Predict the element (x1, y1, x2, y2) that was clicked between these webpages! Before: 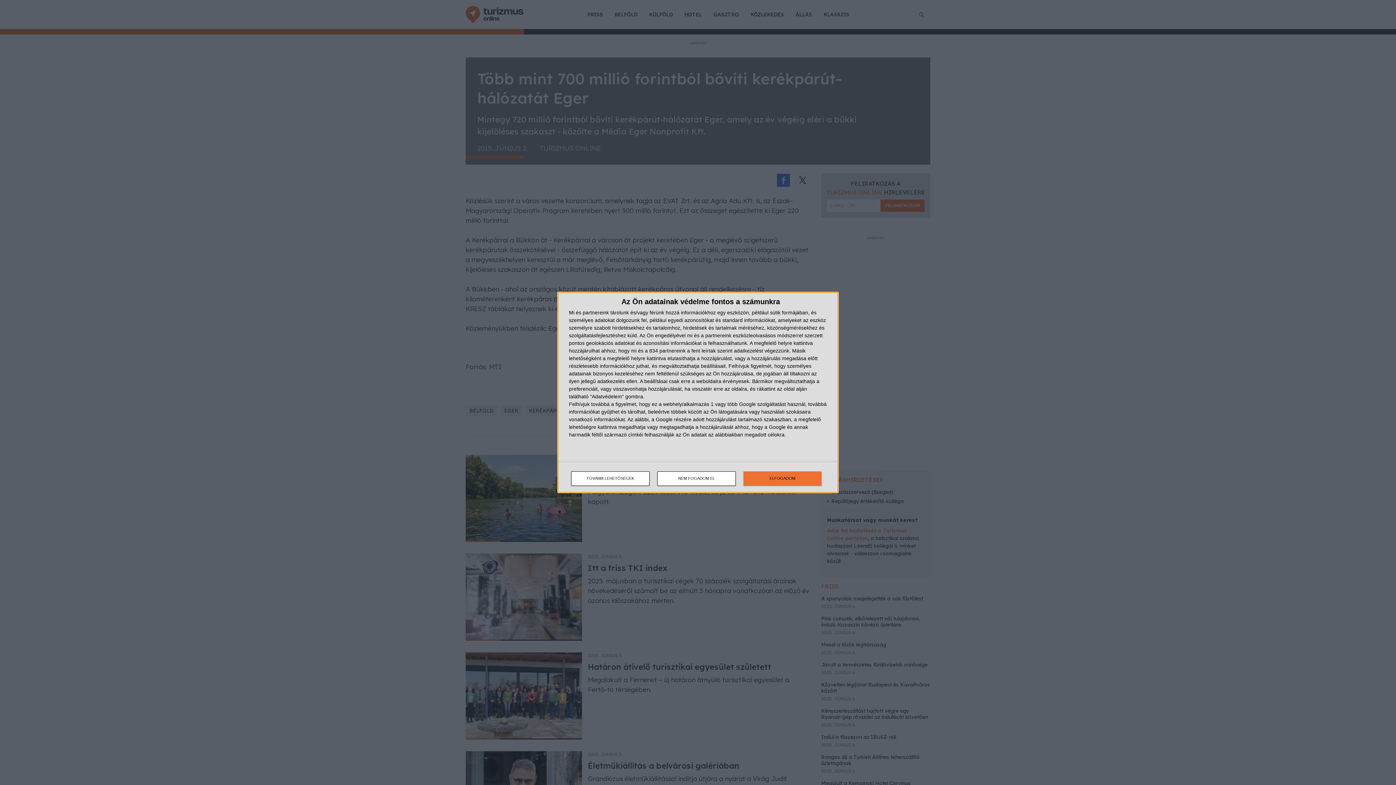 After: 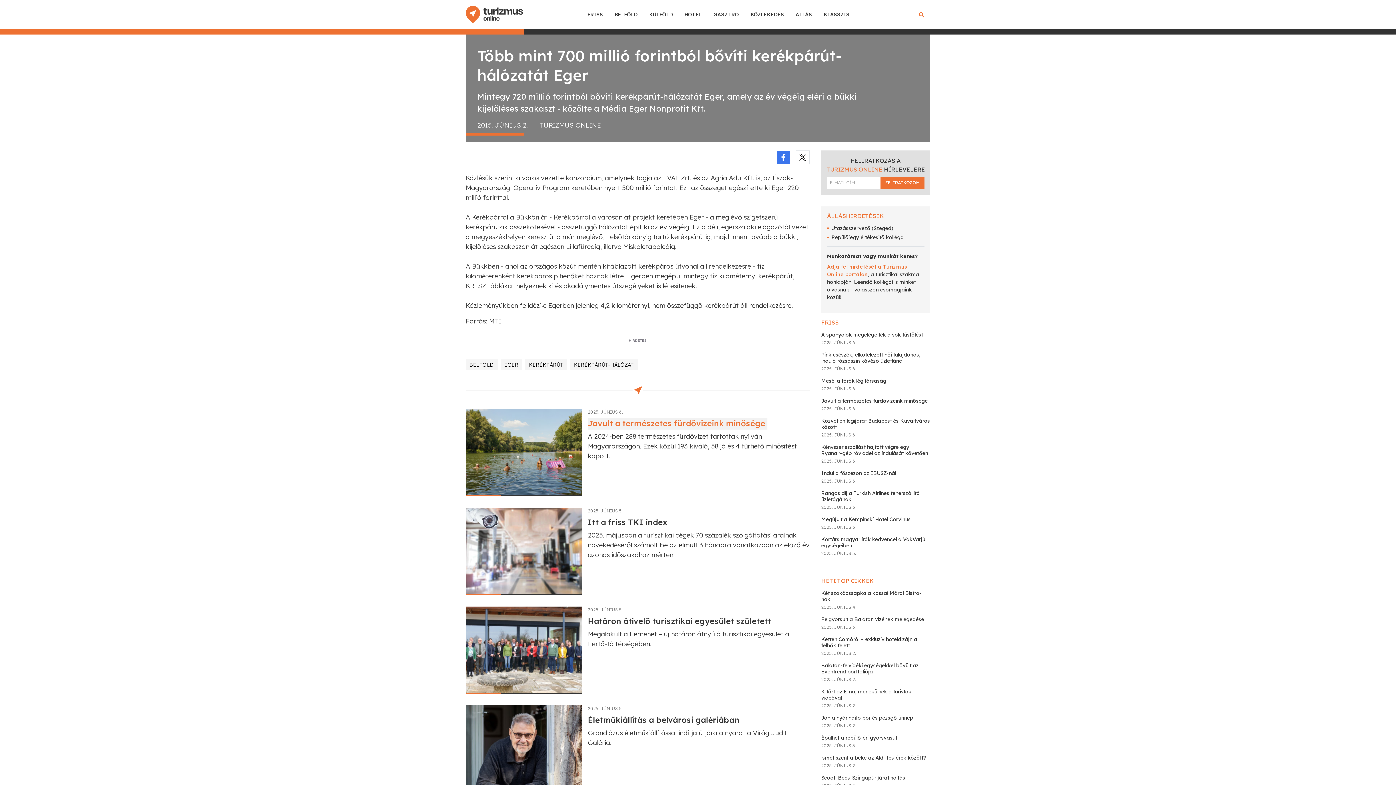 Action: bbox: (743, 471, 821, 486) label: ELFOGADOM